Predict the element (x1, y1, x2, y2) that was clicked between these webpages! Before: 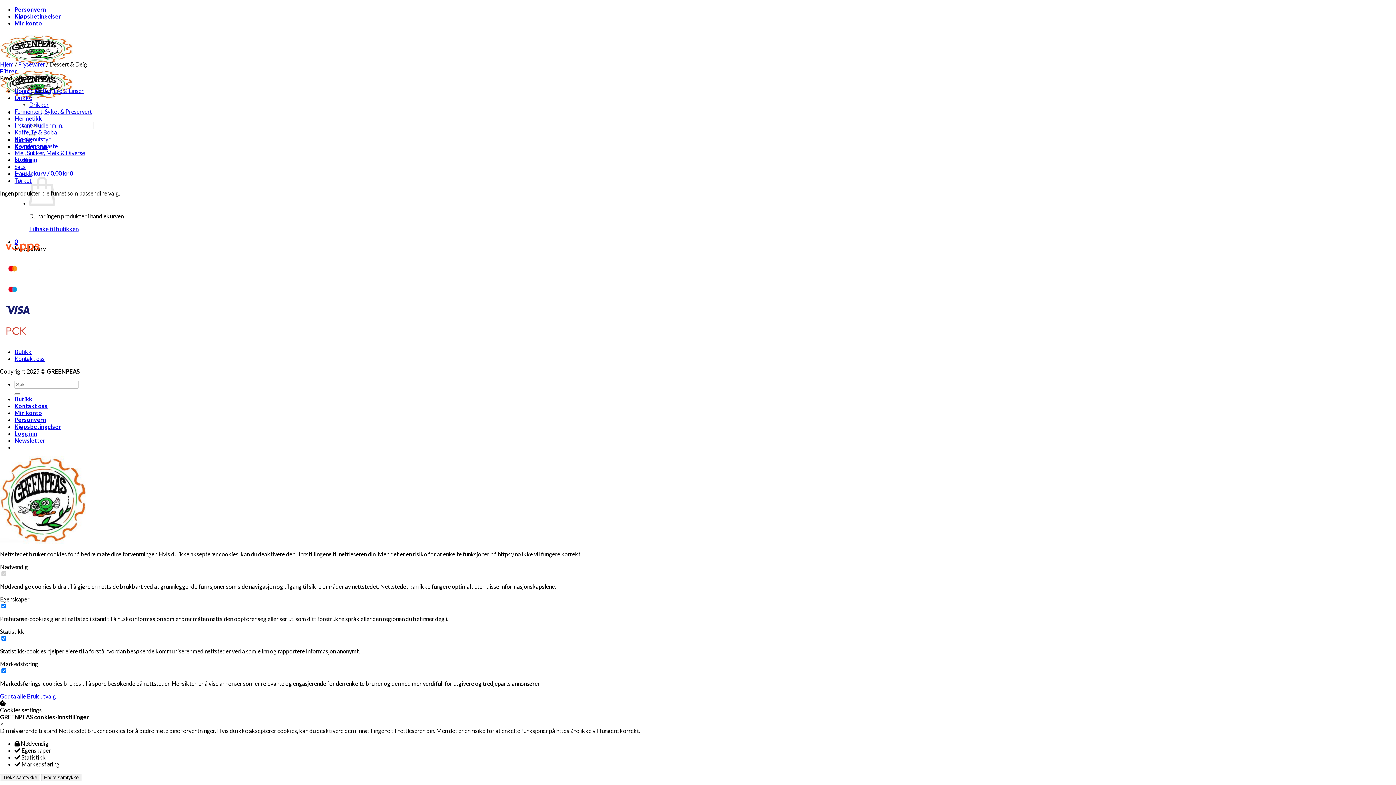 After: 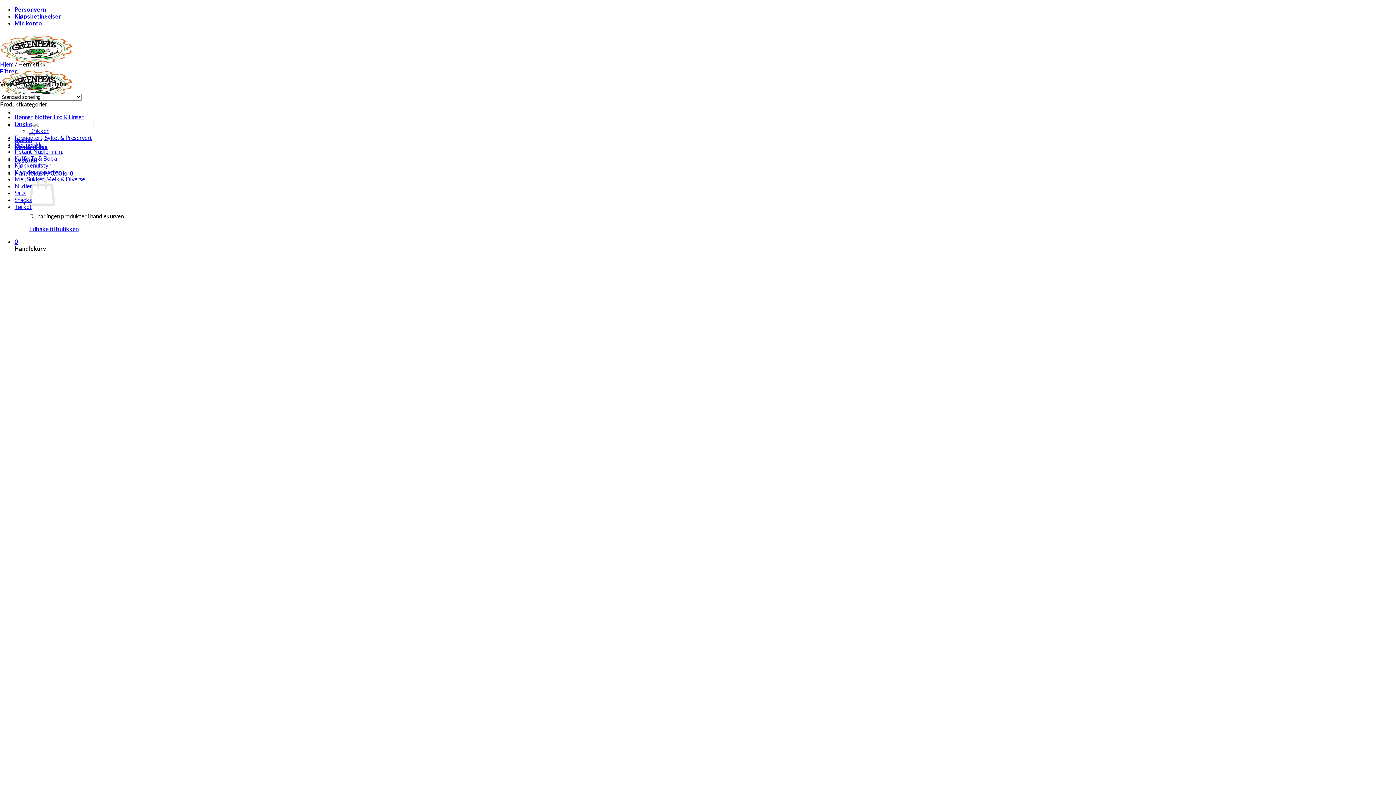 Action: bbox: (14, 114, 42, 121) label: Hermetikk